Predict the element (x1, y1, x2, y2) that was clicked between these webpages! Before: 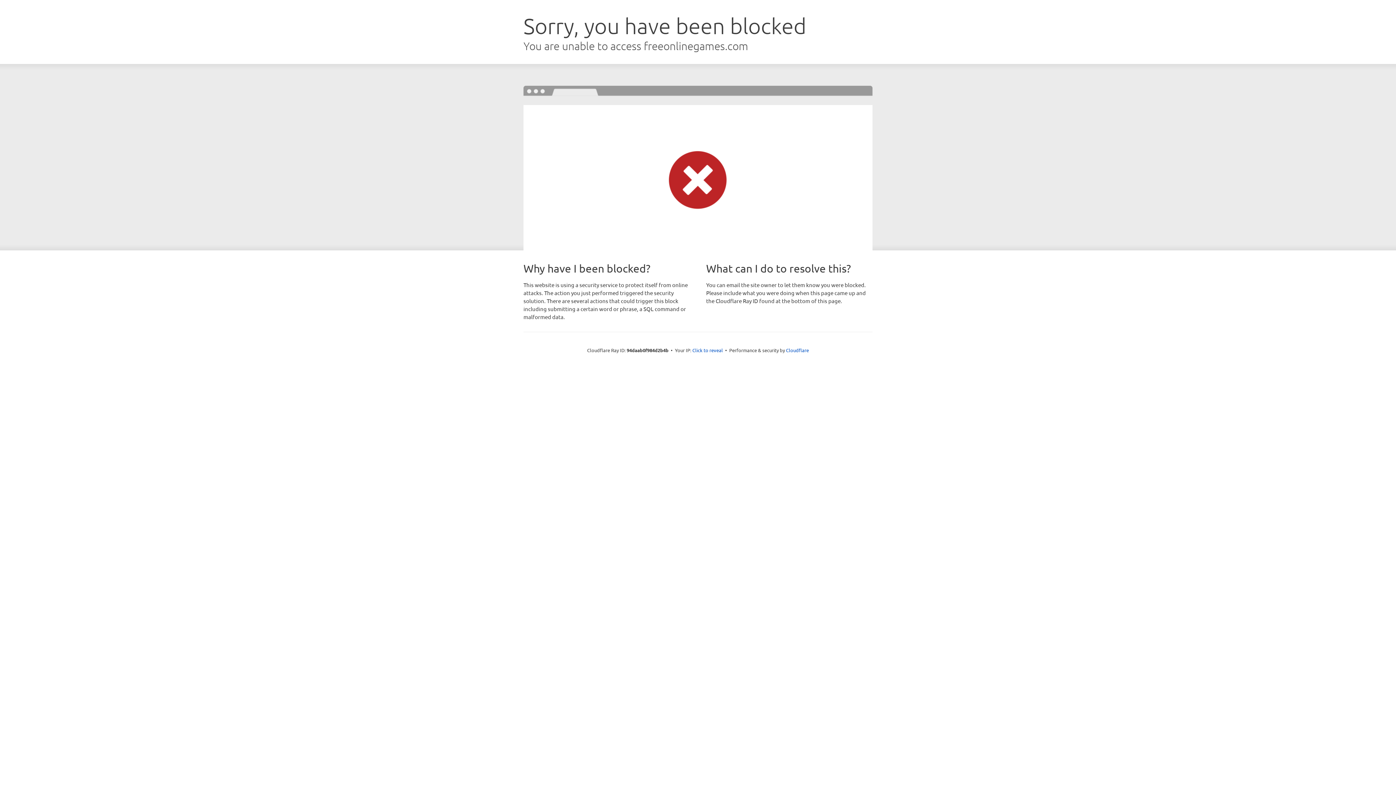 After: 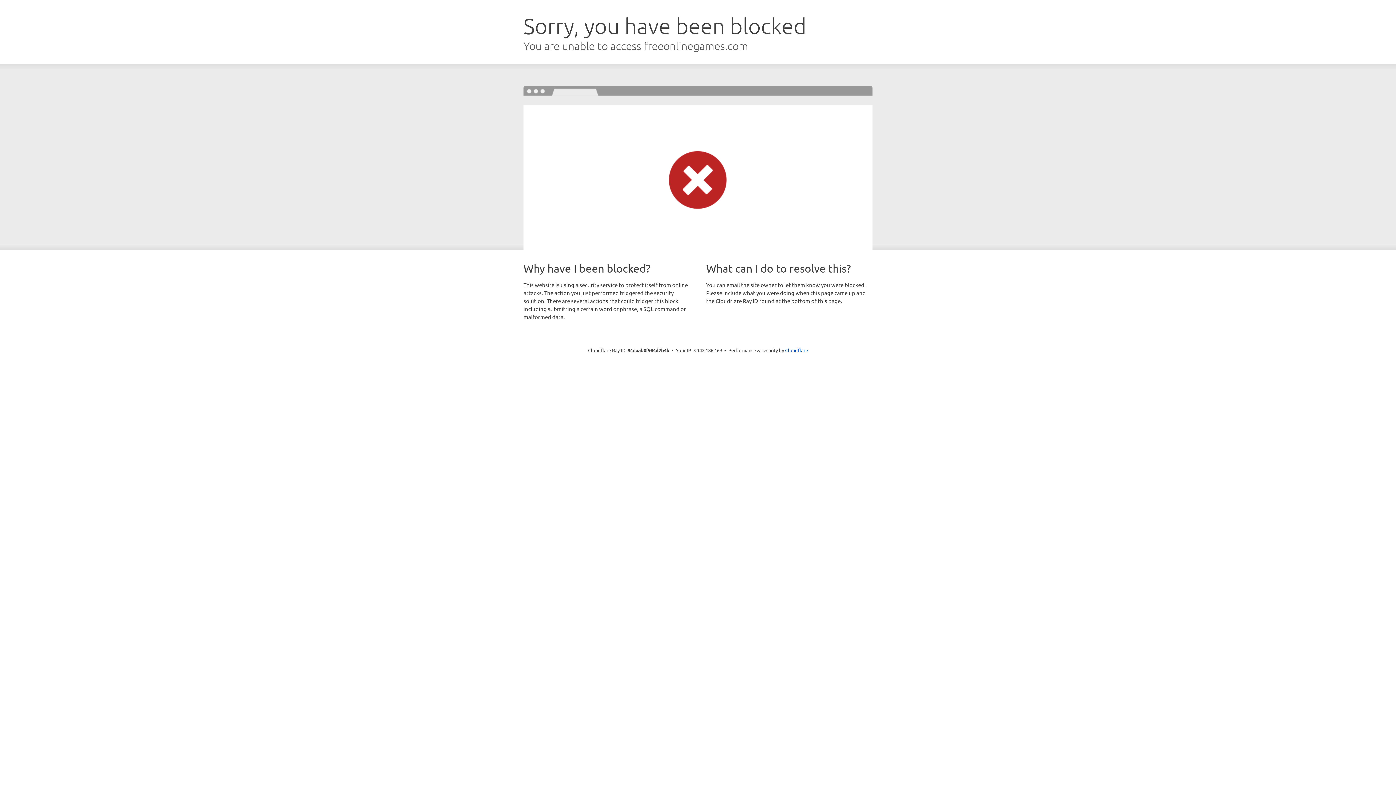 Action: label: Click to reveal bbox: (692, 346, 723, 353)